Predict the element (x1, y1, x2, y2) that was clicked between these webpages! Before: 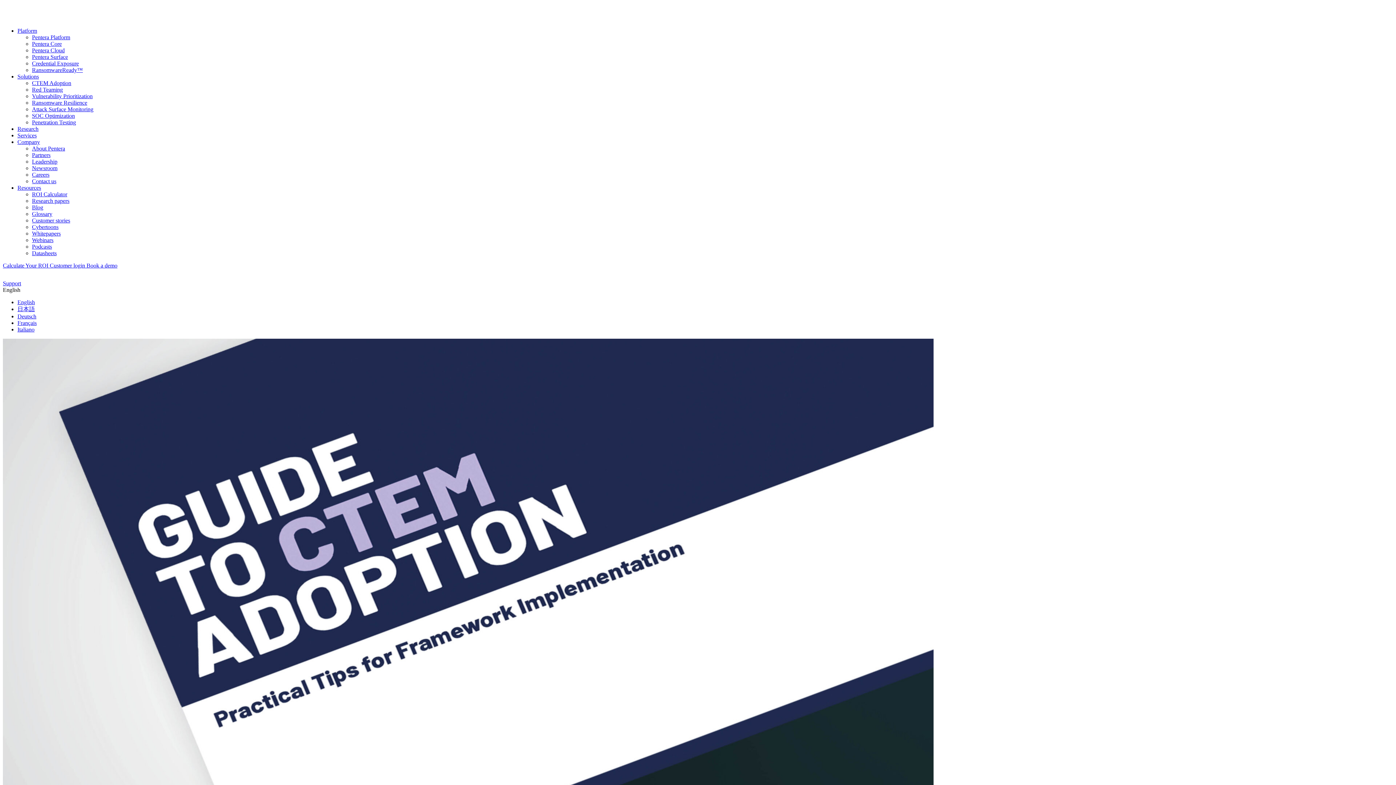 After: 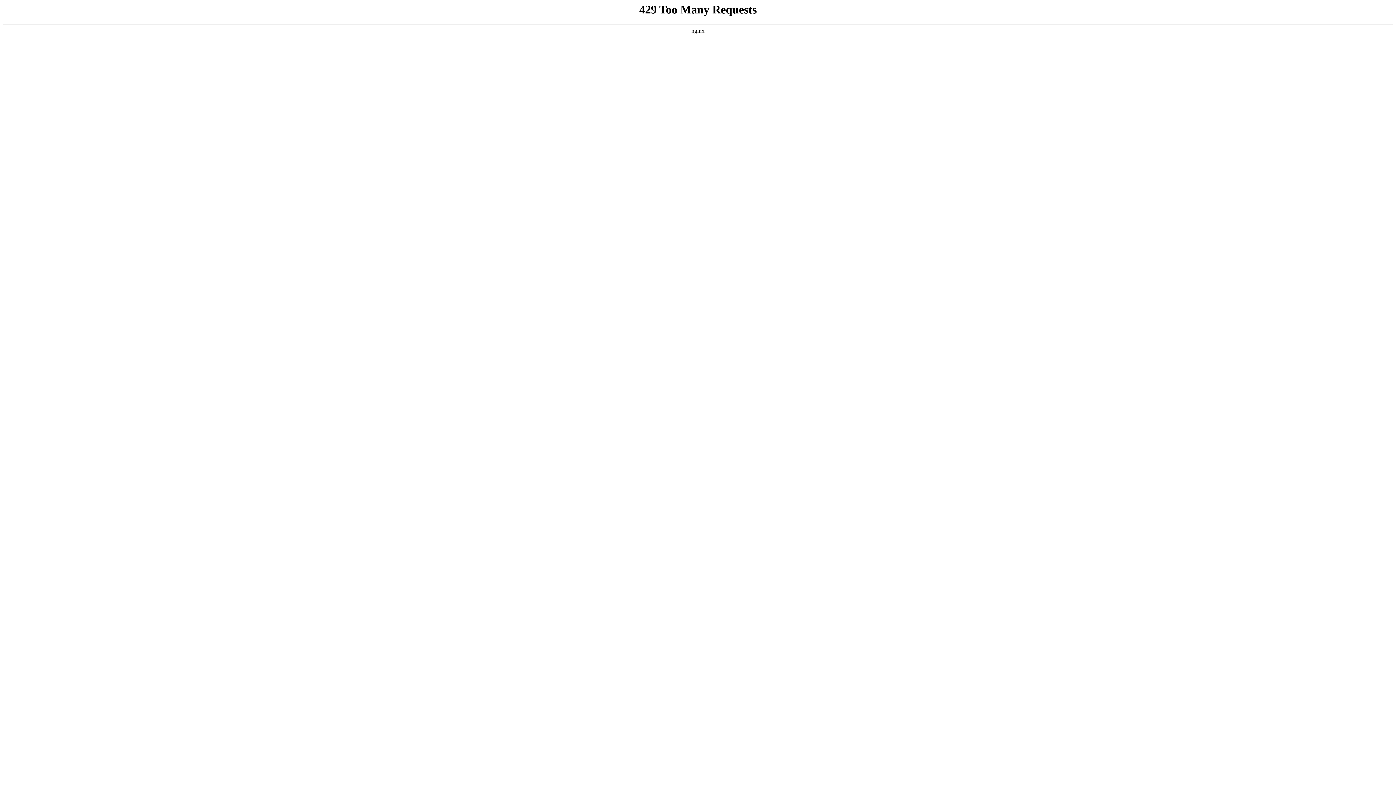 Action: label: Penetration Testing bbox: (32, 119, 76, 125)